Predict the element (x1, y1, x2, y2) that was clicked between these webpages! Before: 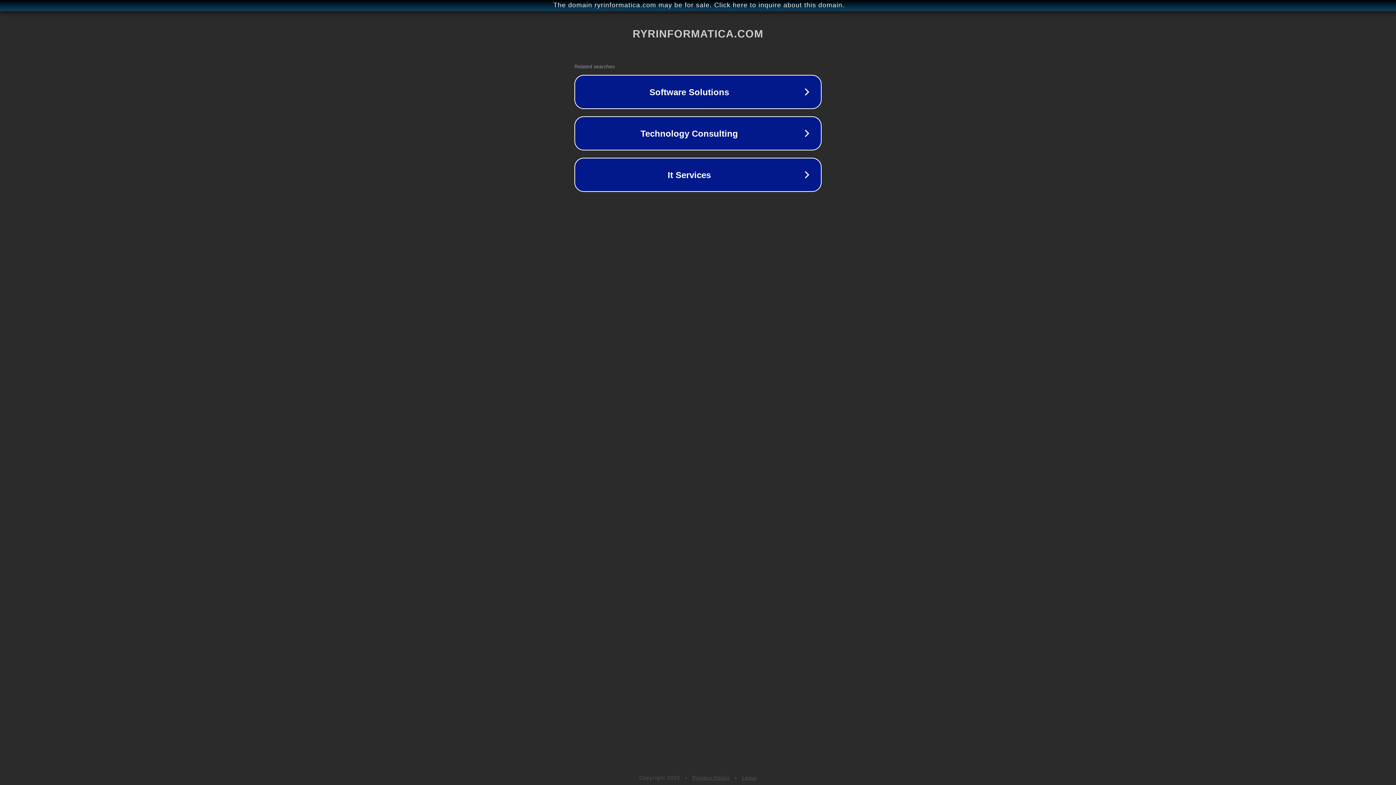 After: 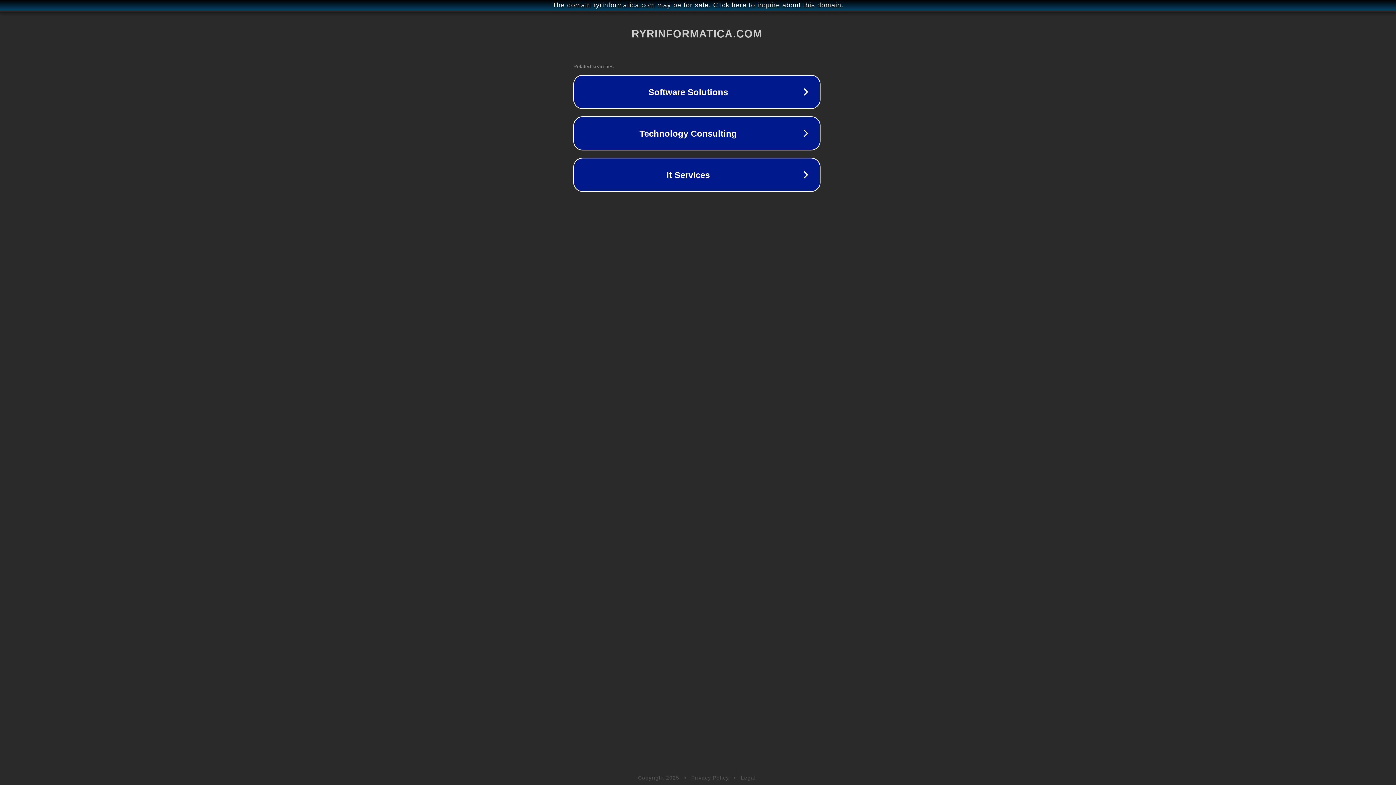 Action: bbox: (1, 1, 1397, 9) label: The domain ryrinformatica.com may be for sale. Click here to inquire about this domain.